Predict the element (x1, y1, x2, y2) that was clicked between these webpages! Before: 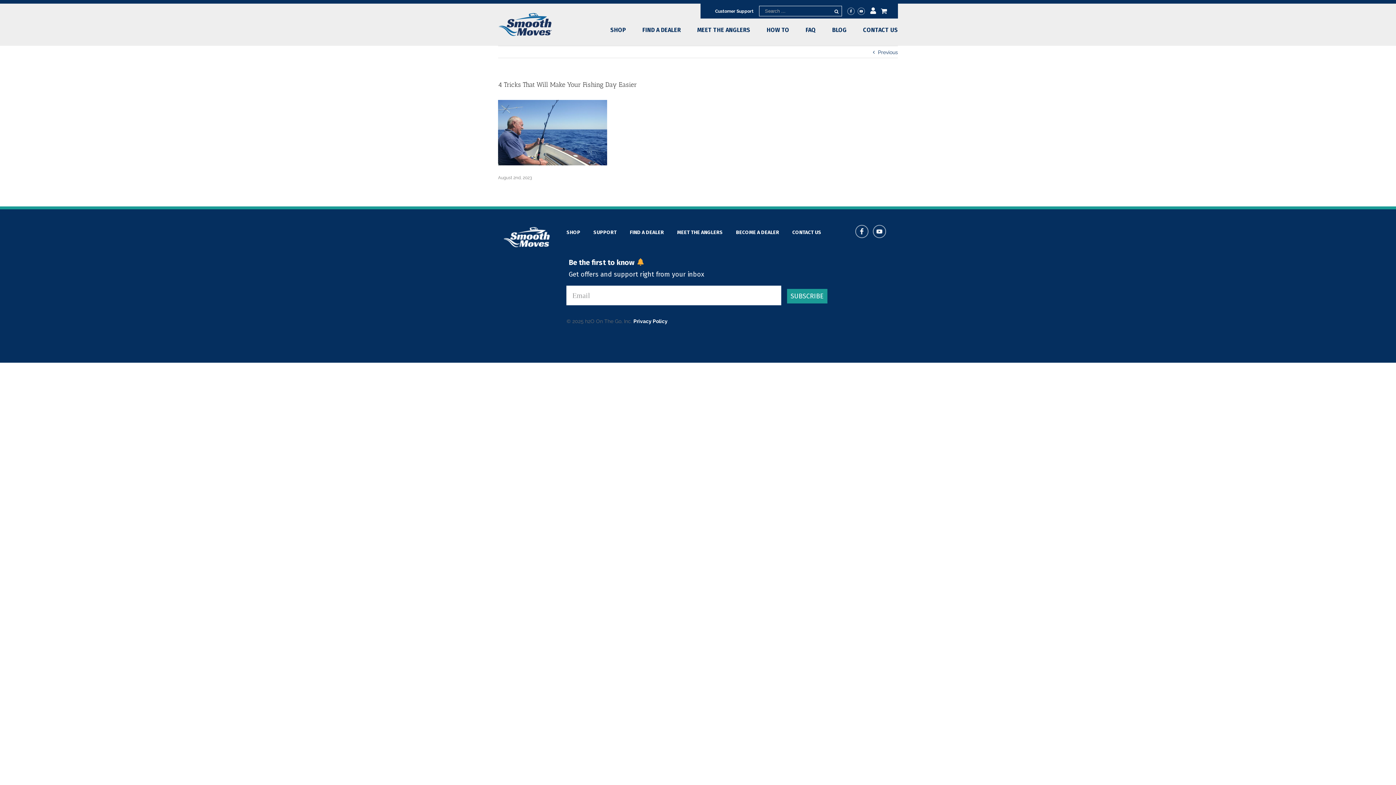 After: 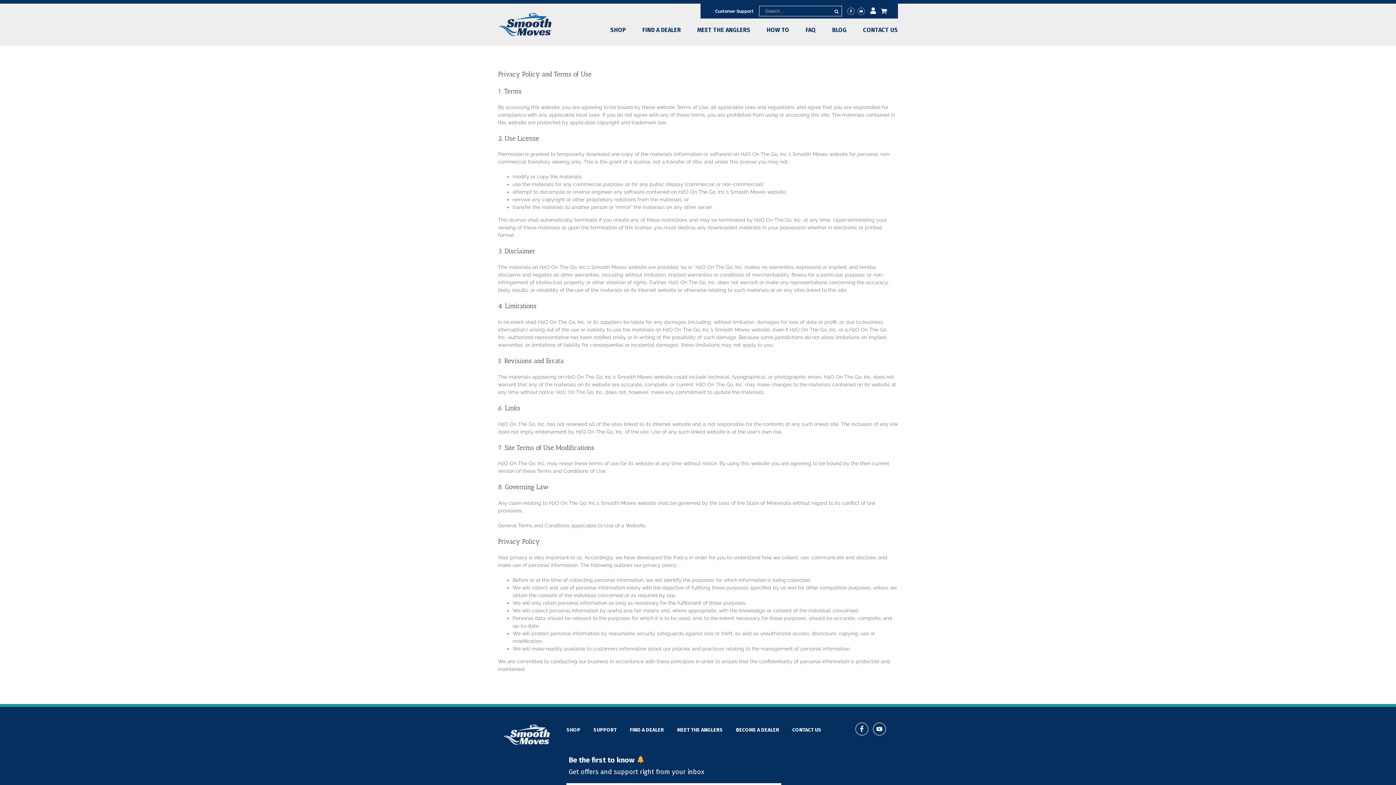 Action: label: Privacy Policy bbox: (633, 318, 667, 324)